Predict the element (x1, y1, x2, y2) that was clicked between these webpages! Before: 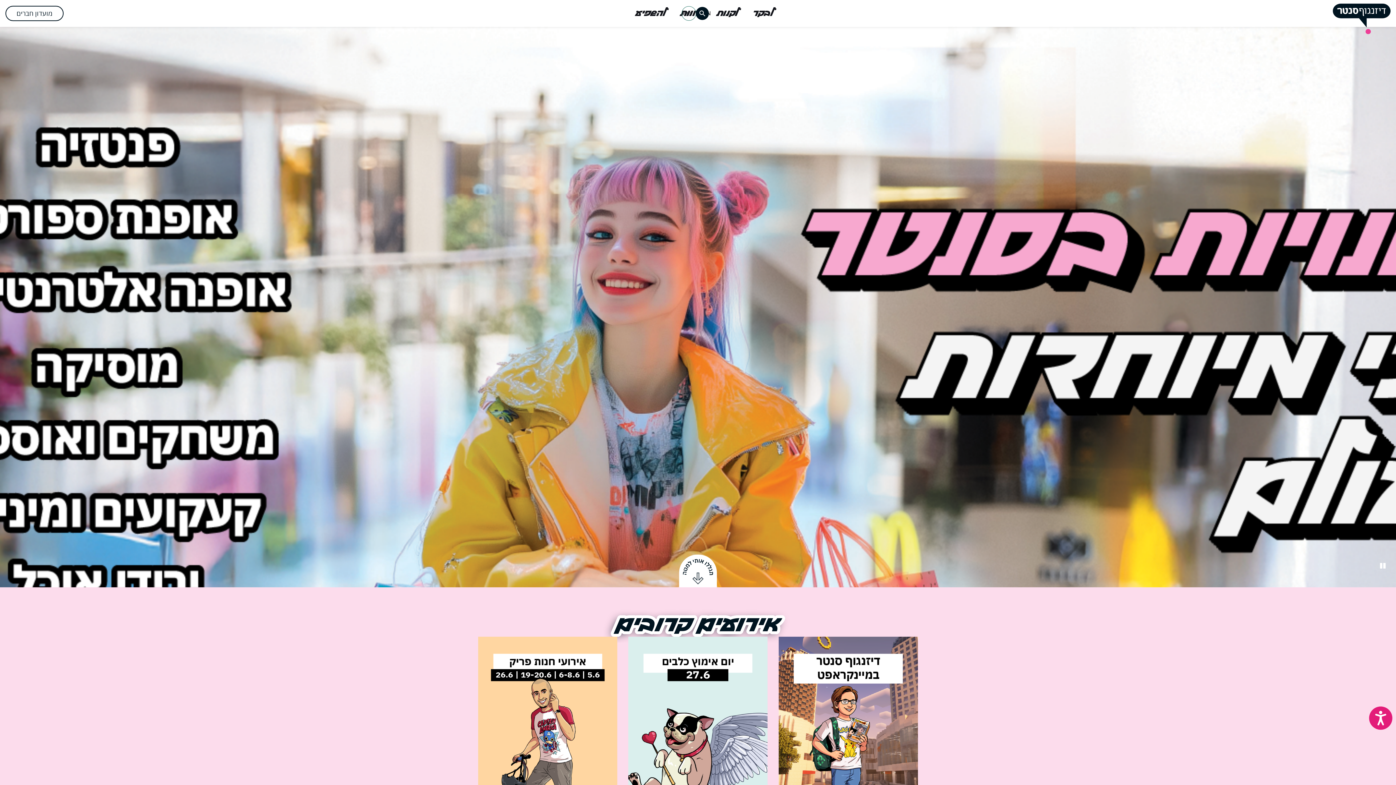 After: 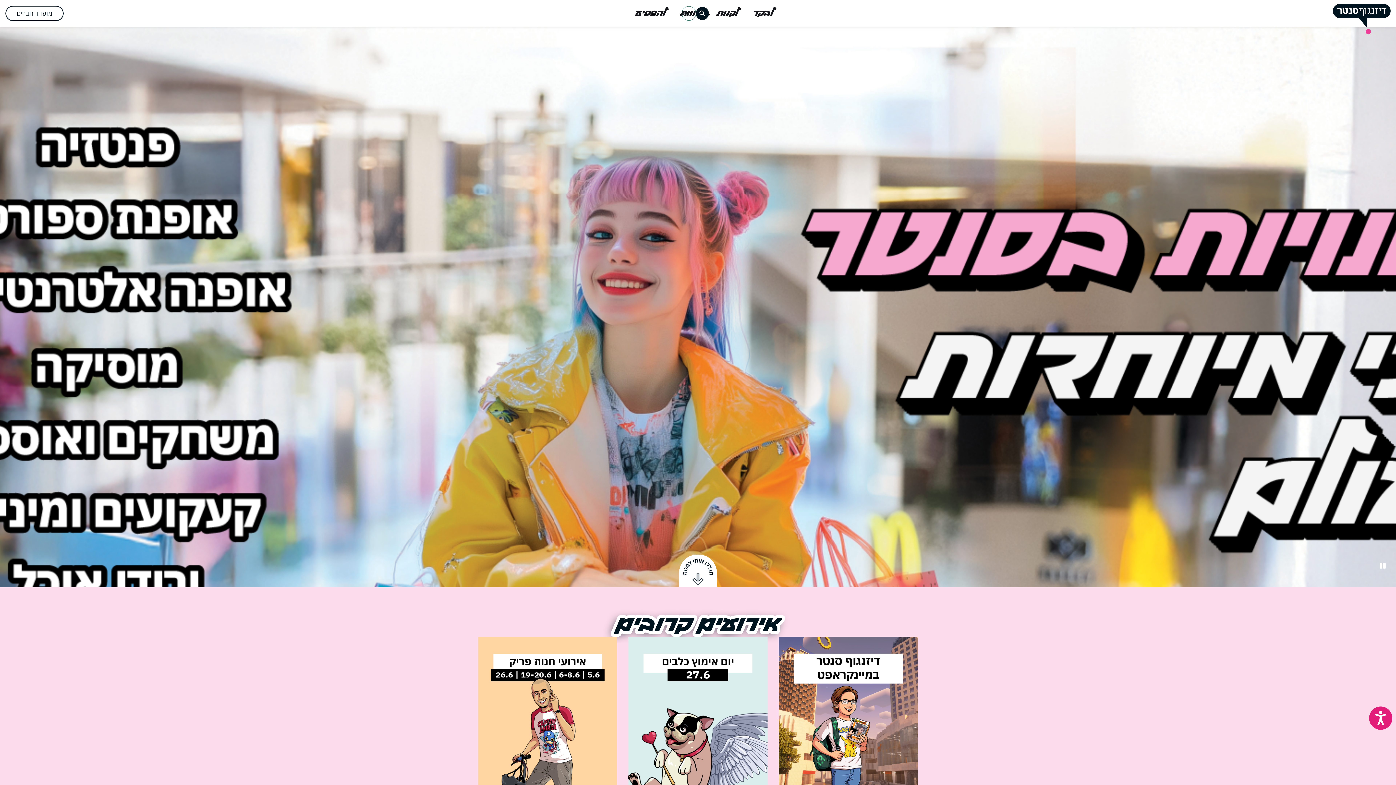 Action: bbox: (1329, 0, 1390, 26)